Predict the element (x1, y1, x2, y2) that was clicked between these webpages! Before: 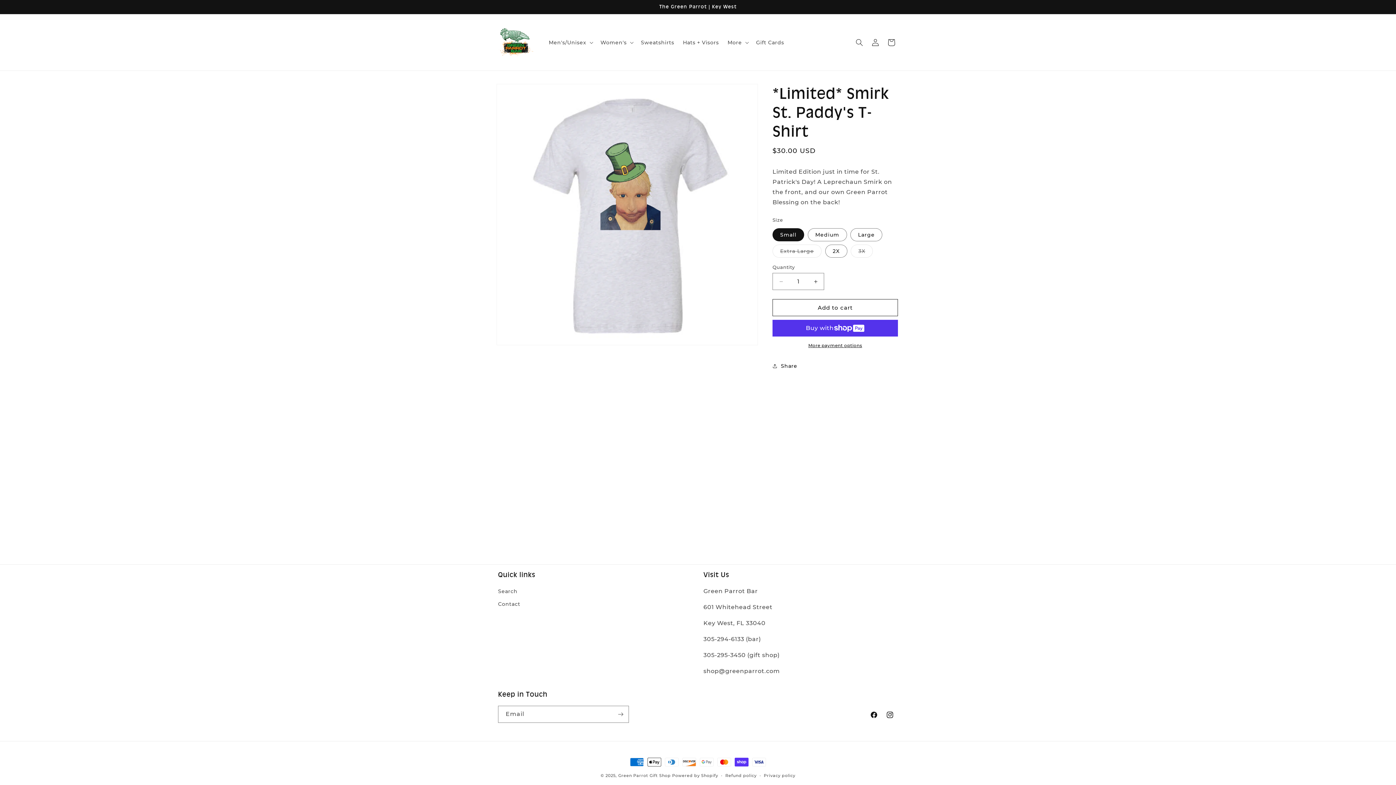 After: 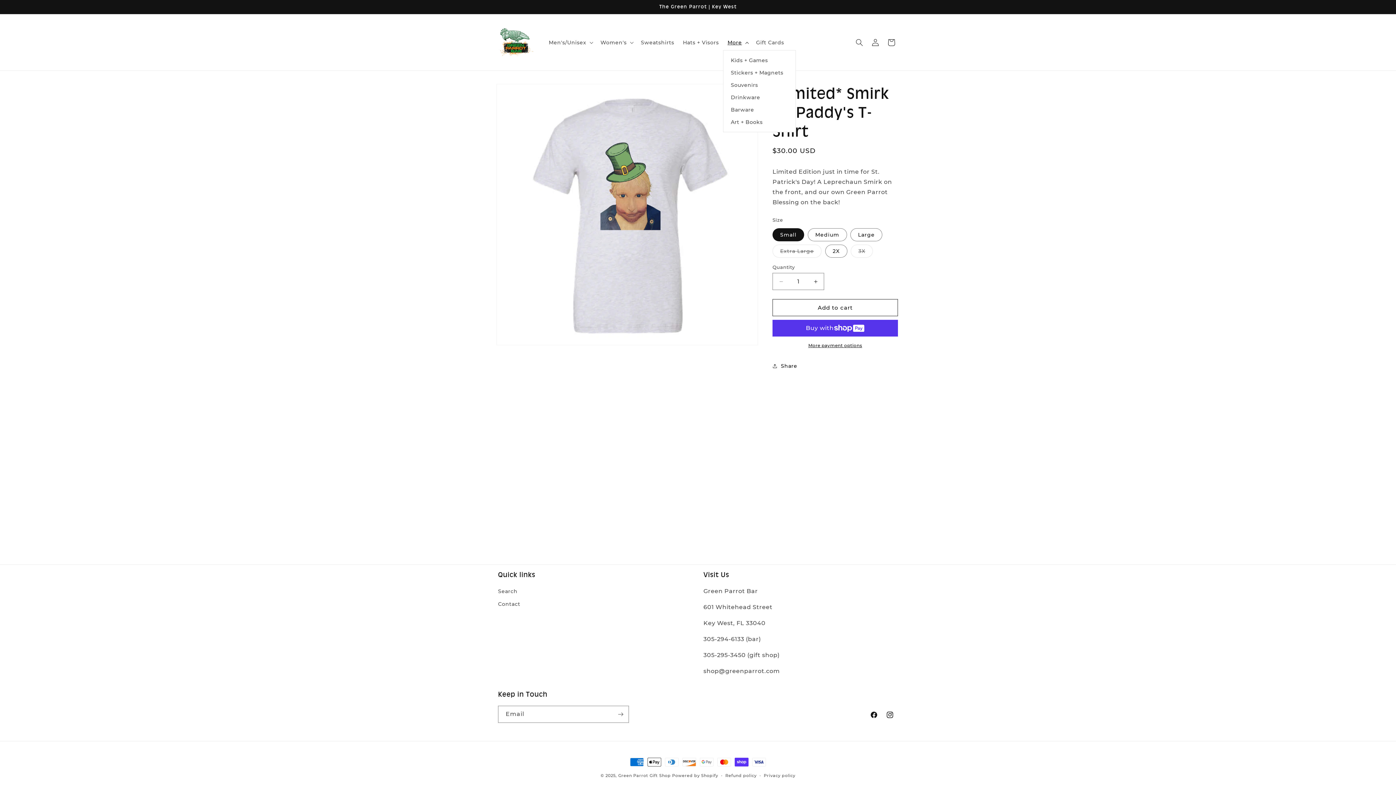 Action: label: More bbox: (723, 34, 751, 50)